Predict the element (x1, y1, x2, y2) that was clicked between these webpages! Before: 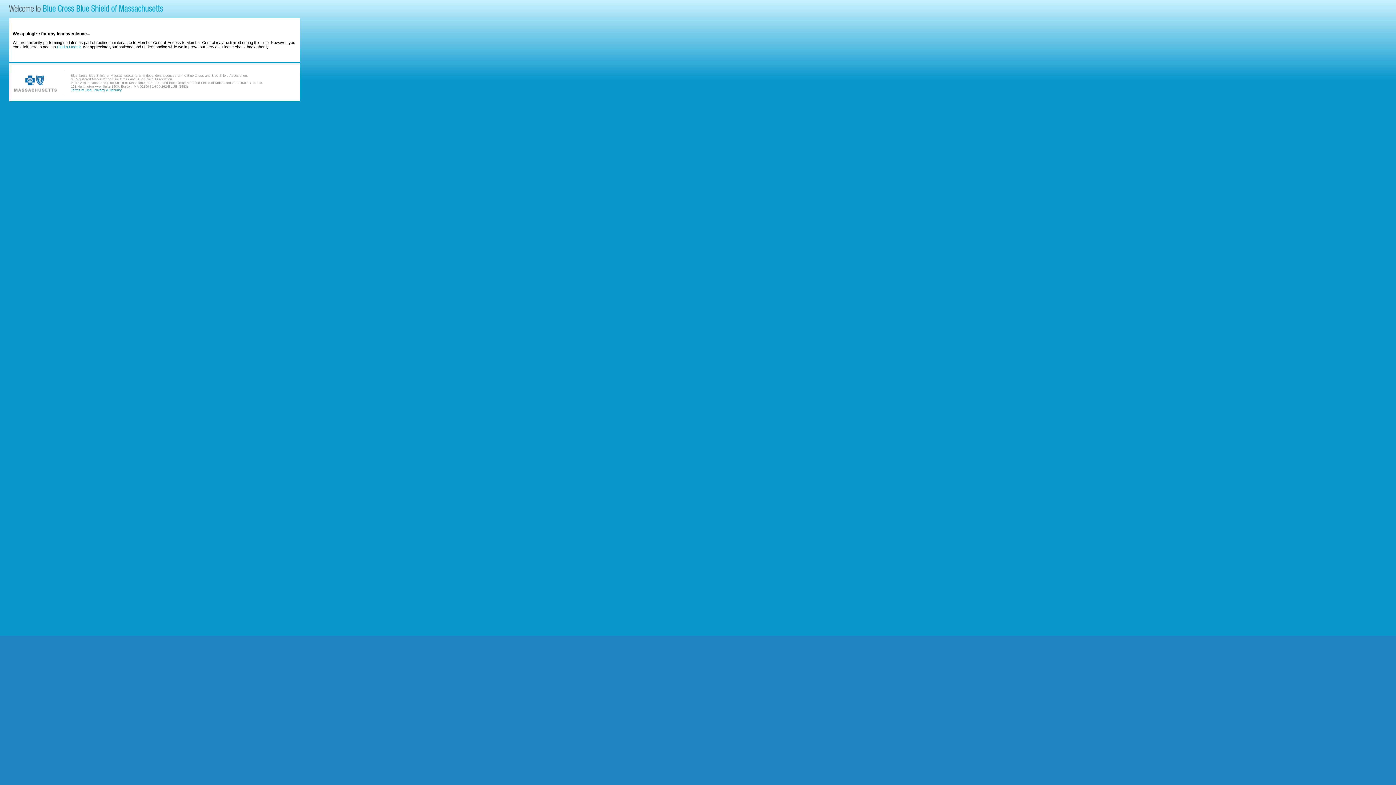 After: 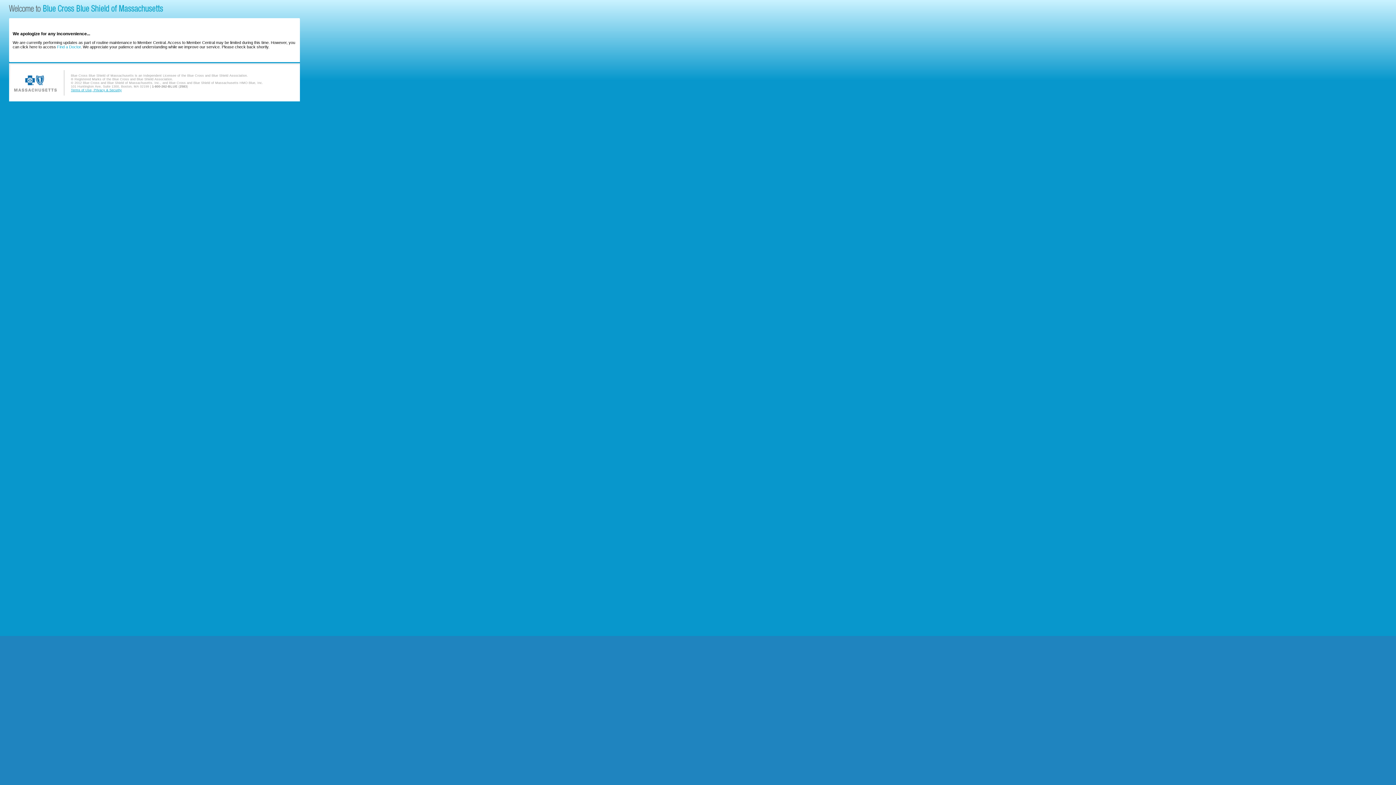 Action: label: Terms of Use, Privacy & Security bbox: (70, 88, 121, 92)